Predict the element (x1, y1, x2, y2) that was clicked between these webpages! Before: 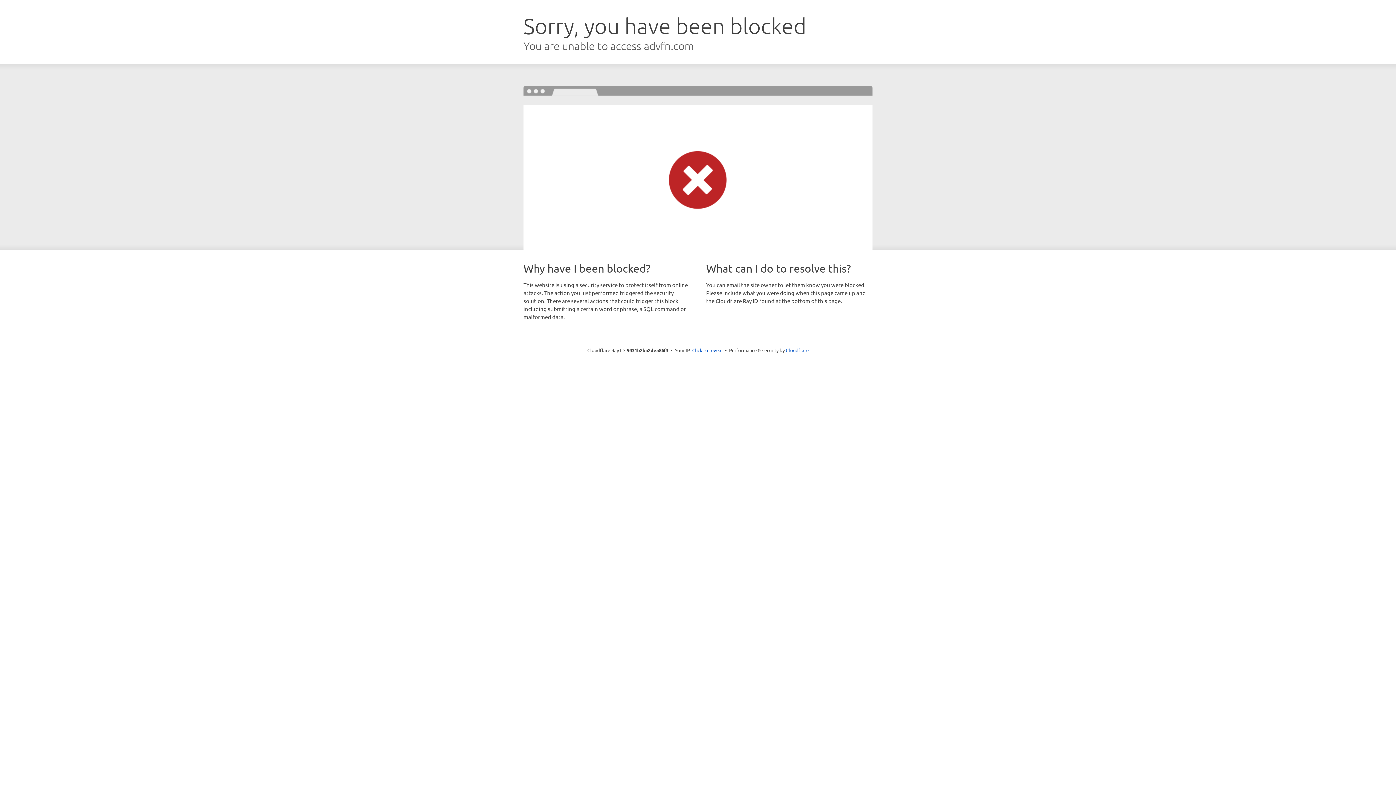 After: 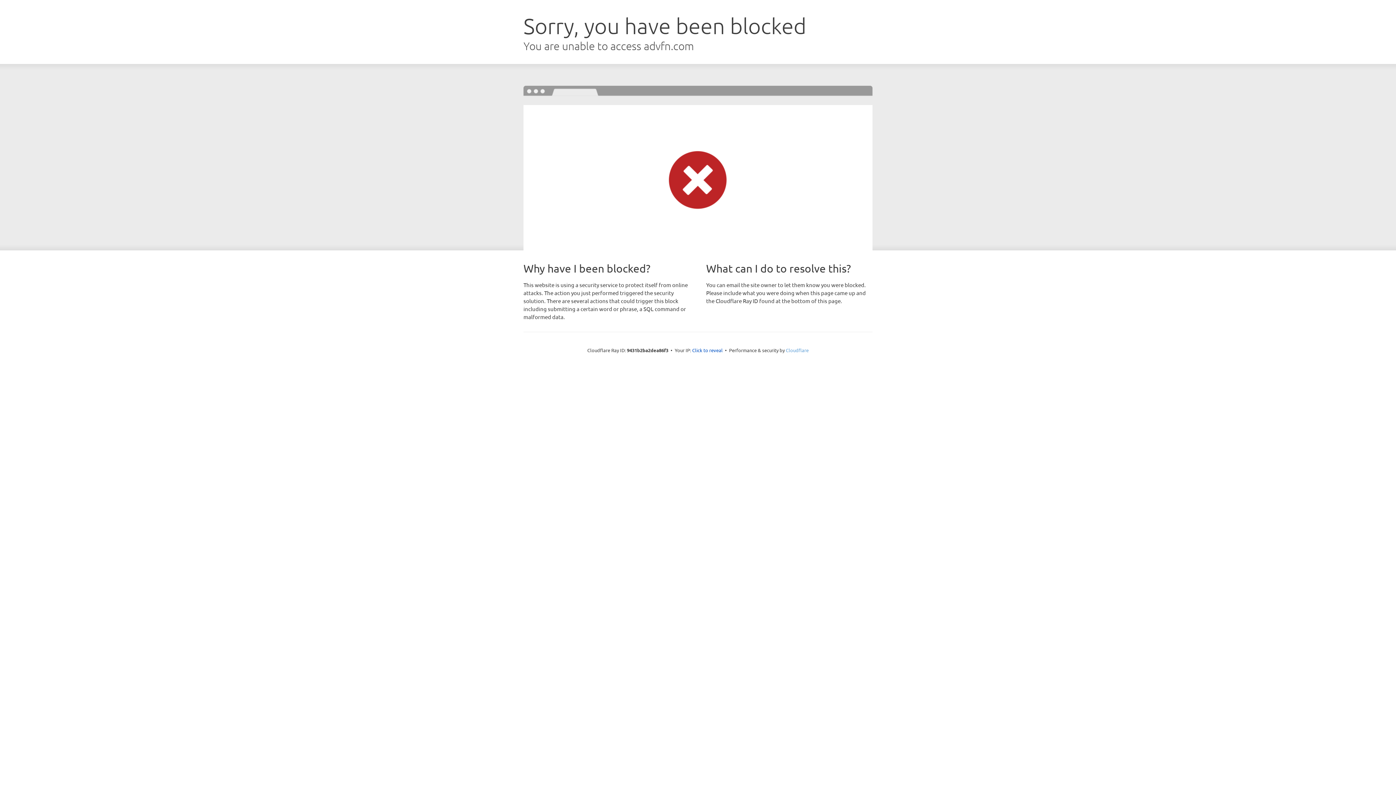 Action: label: Cloudflare bbox: (786, 347, 808, 353)